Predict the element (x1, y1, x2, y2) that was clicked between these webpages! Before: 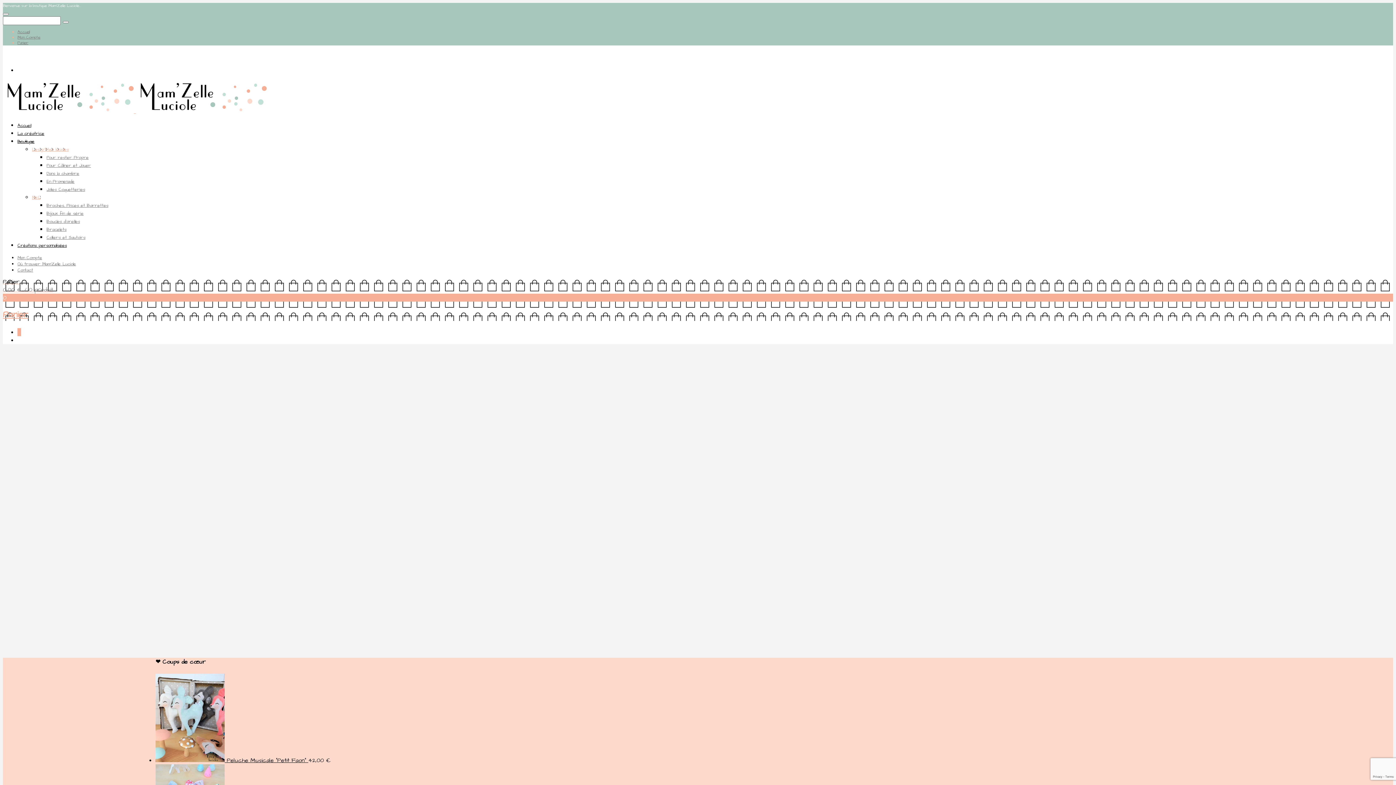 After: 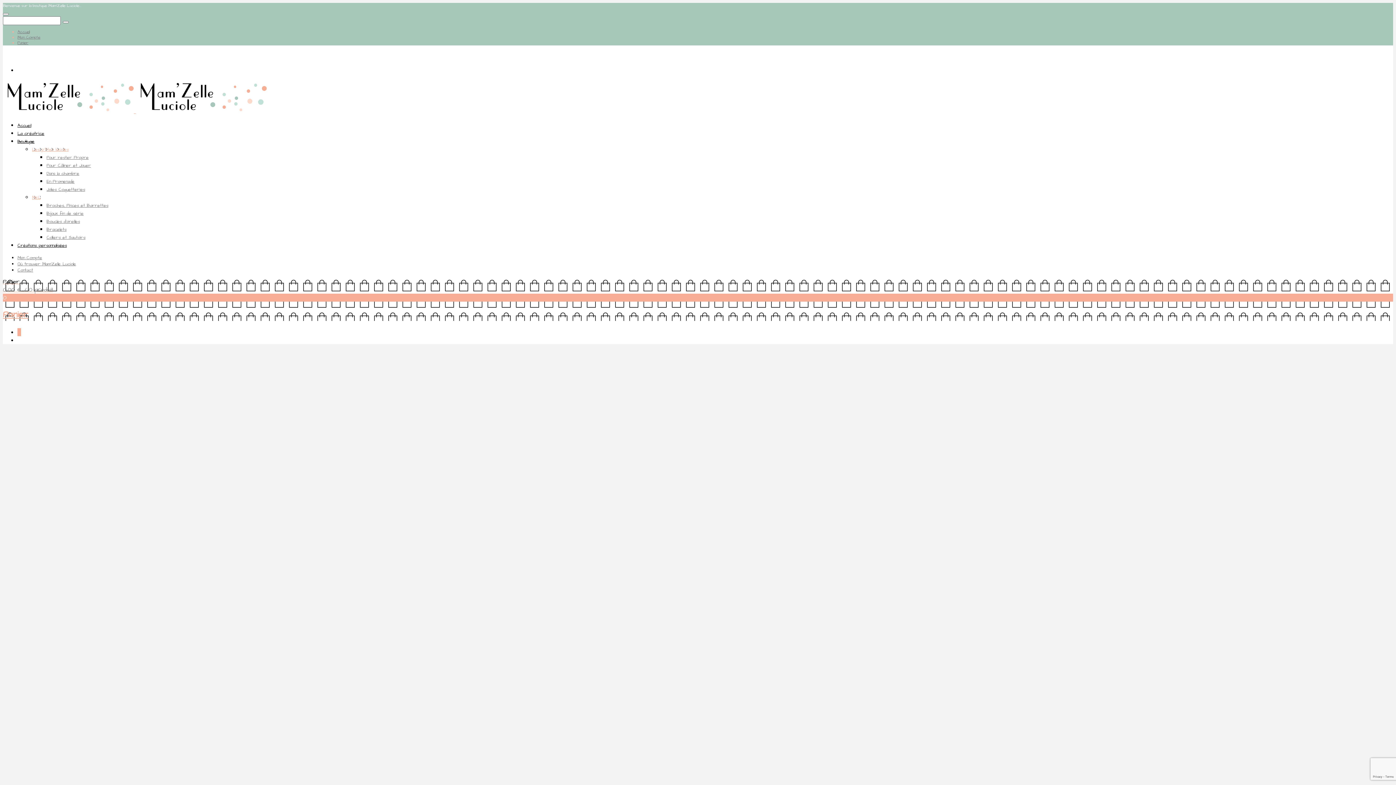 Action: label: La créatrice bbox: (17, 130, 44, 136)